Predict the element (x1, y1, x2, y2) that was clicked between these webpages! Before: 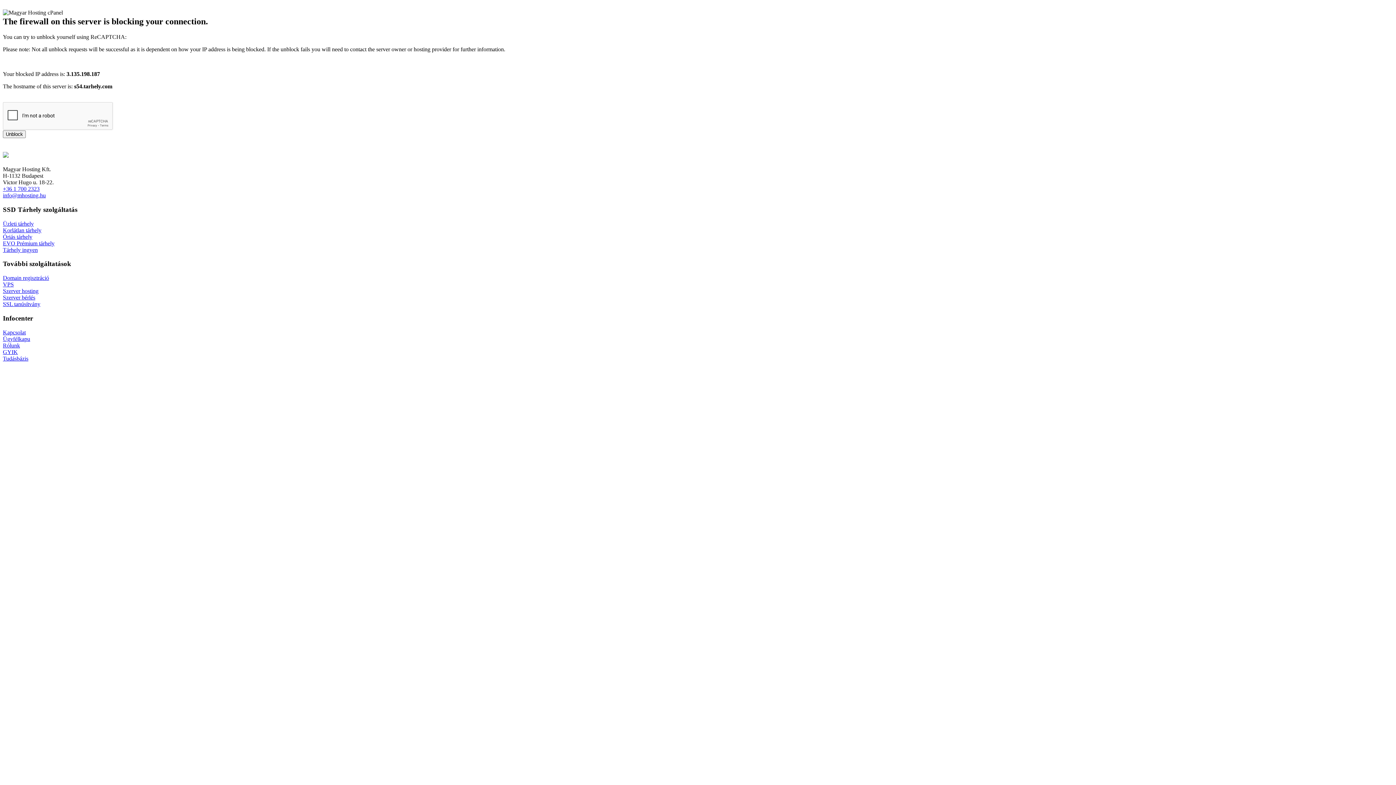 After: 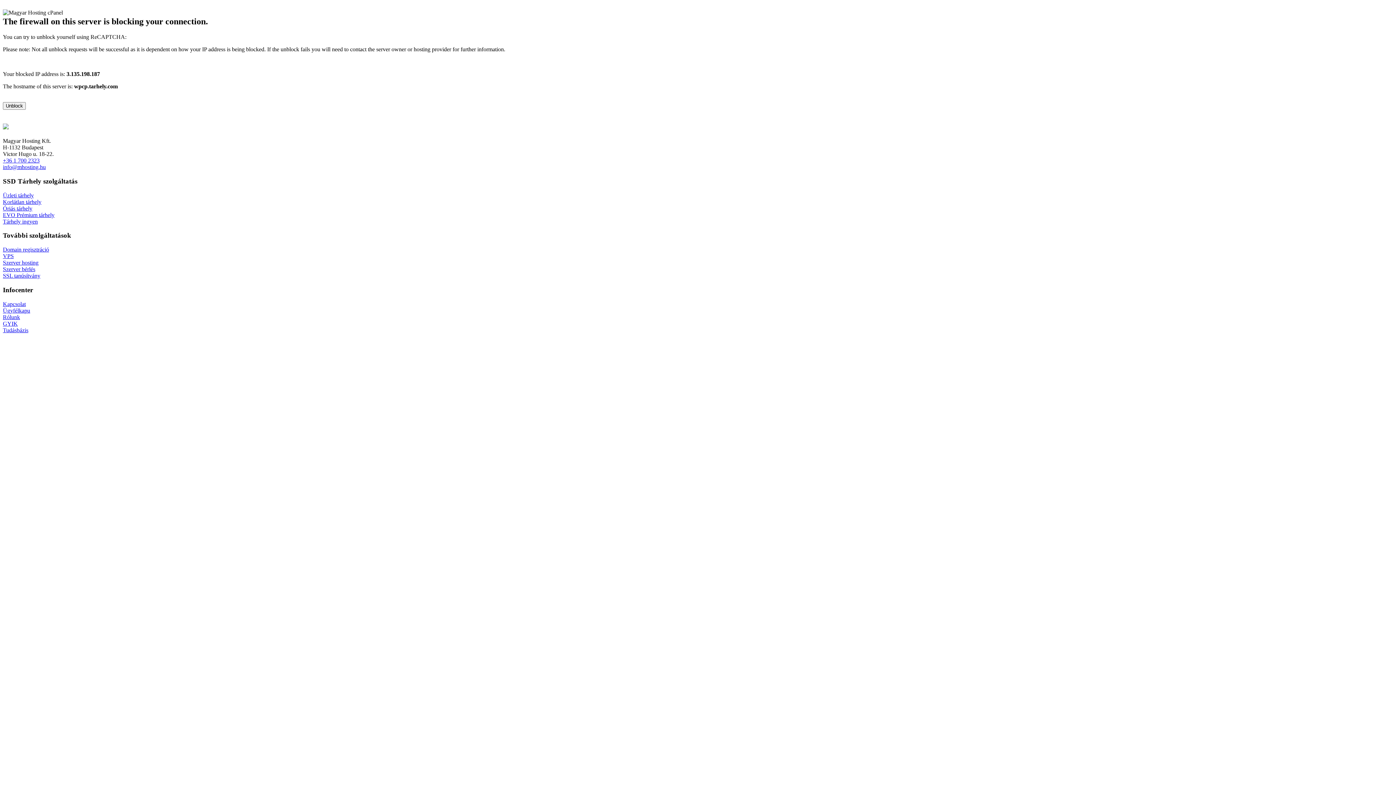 Action: label: EVO Prémium tárhely bbox: (2, 240, 54, 246)